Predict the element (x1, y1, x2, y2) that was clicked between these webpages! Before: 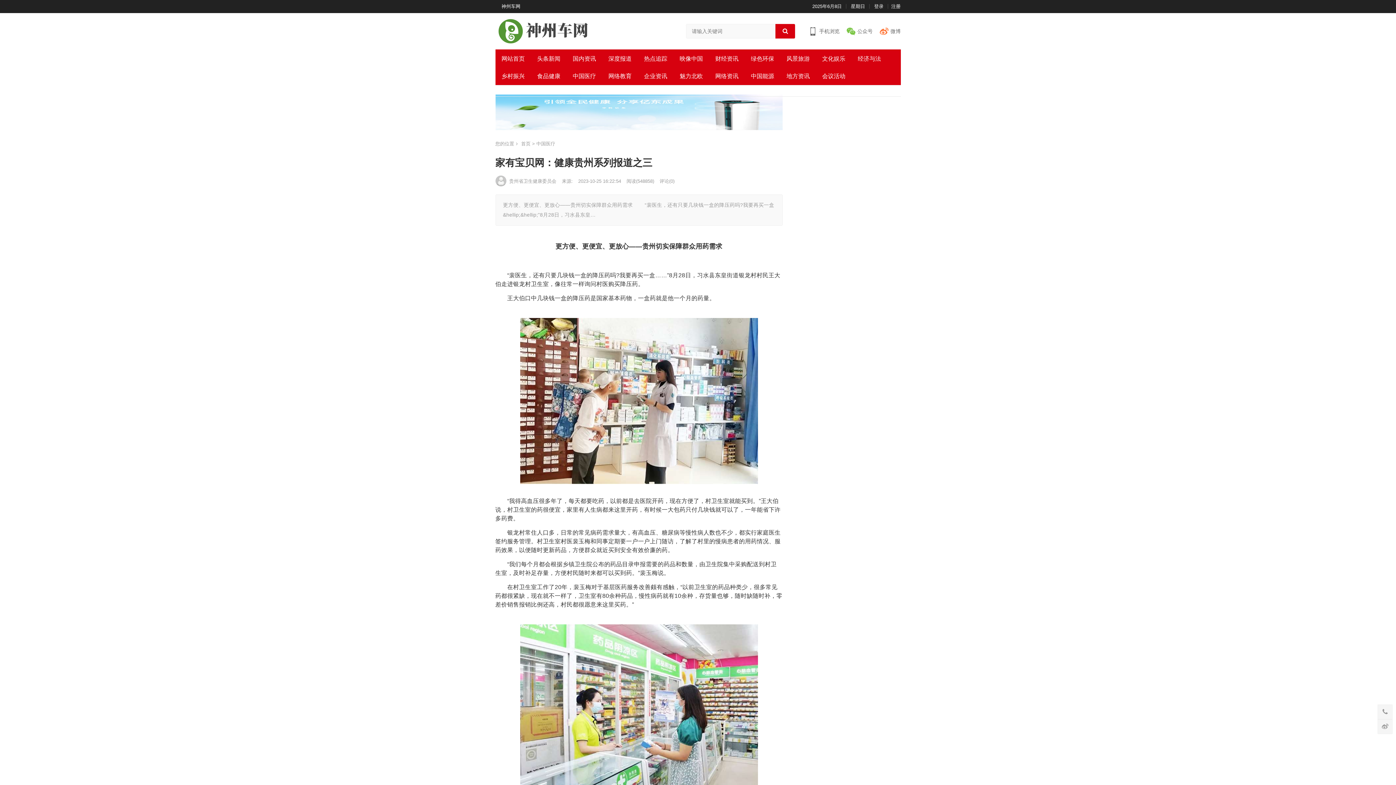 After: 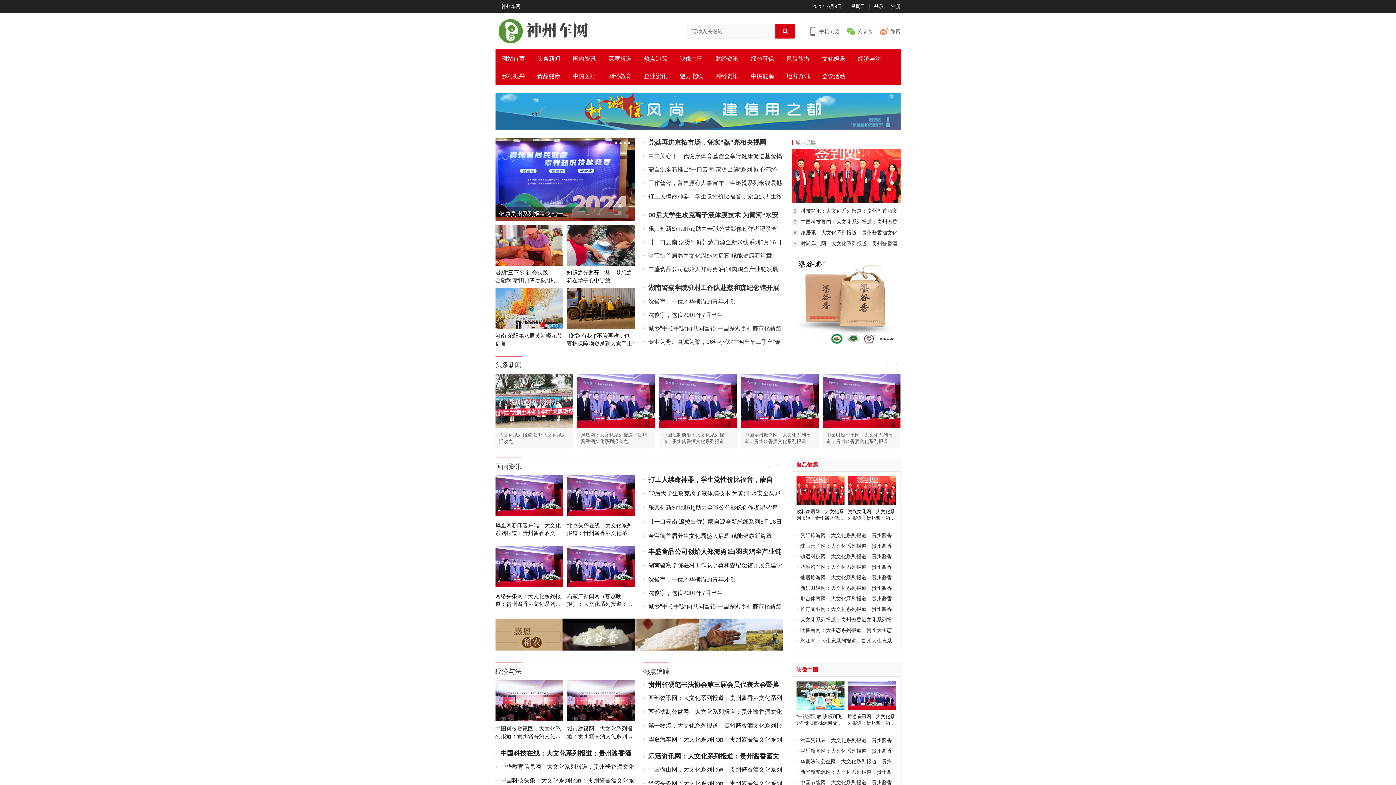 Action: label: 神州车网 bbox: (495, 0, 526, 13)